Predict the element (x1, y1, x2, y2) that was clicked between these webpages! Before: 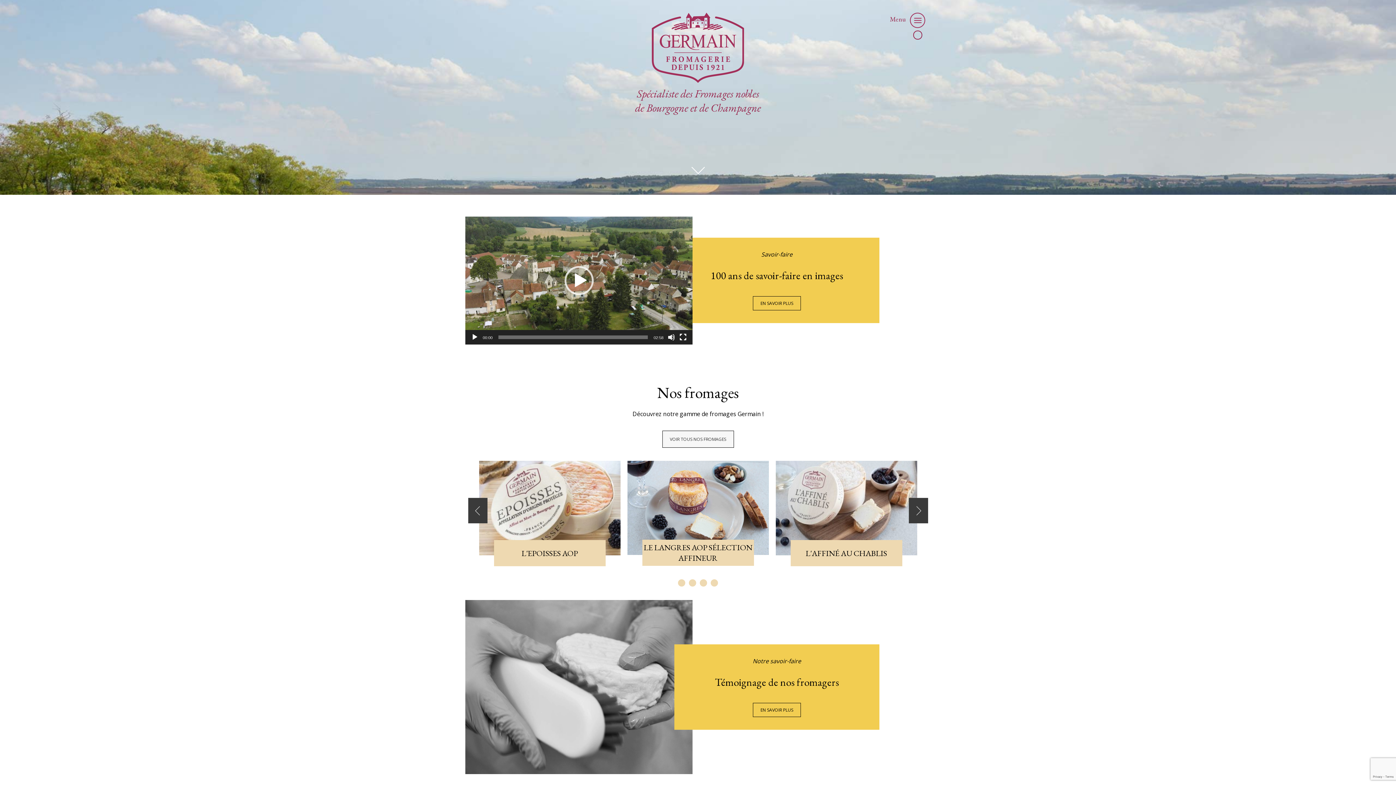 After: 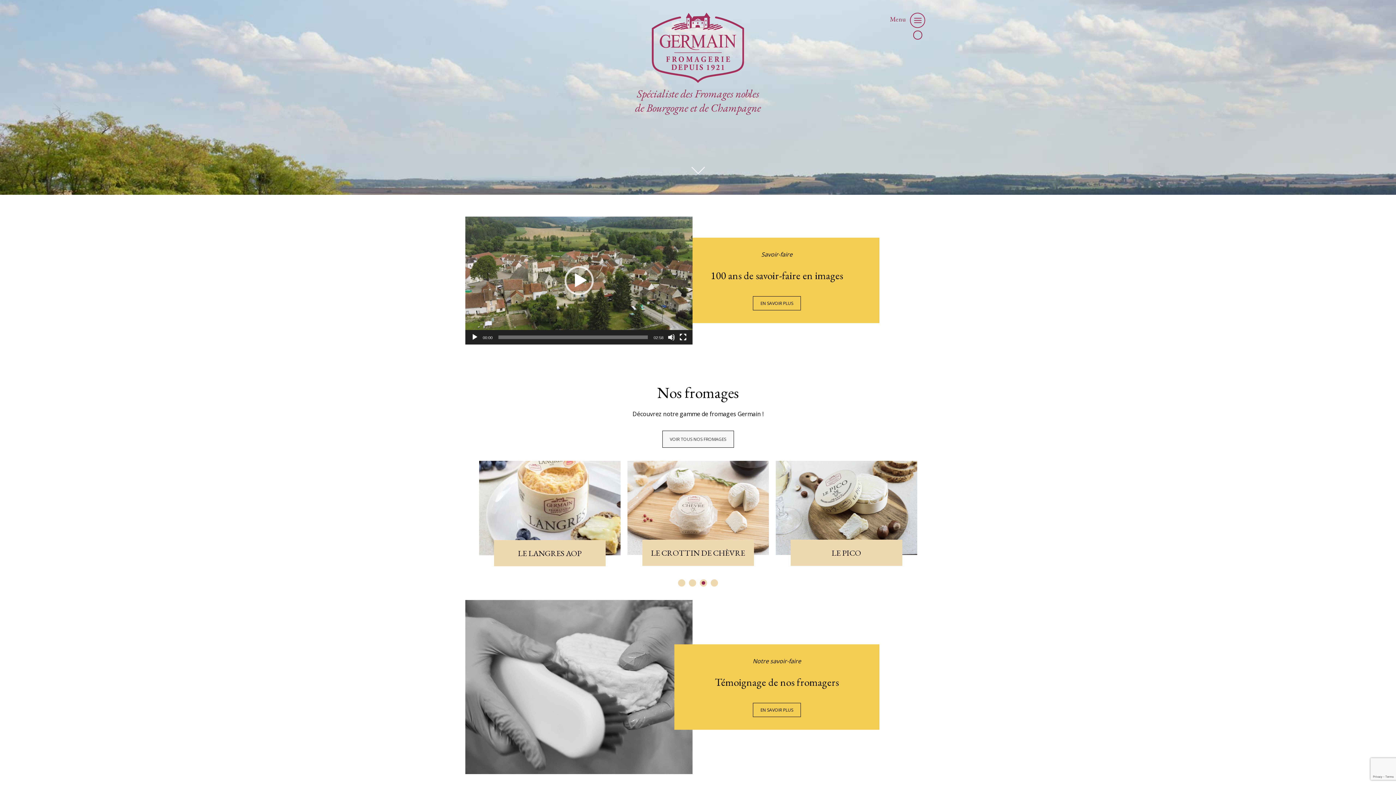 Action: bbox: (700, 579, 707, 587) label: 3